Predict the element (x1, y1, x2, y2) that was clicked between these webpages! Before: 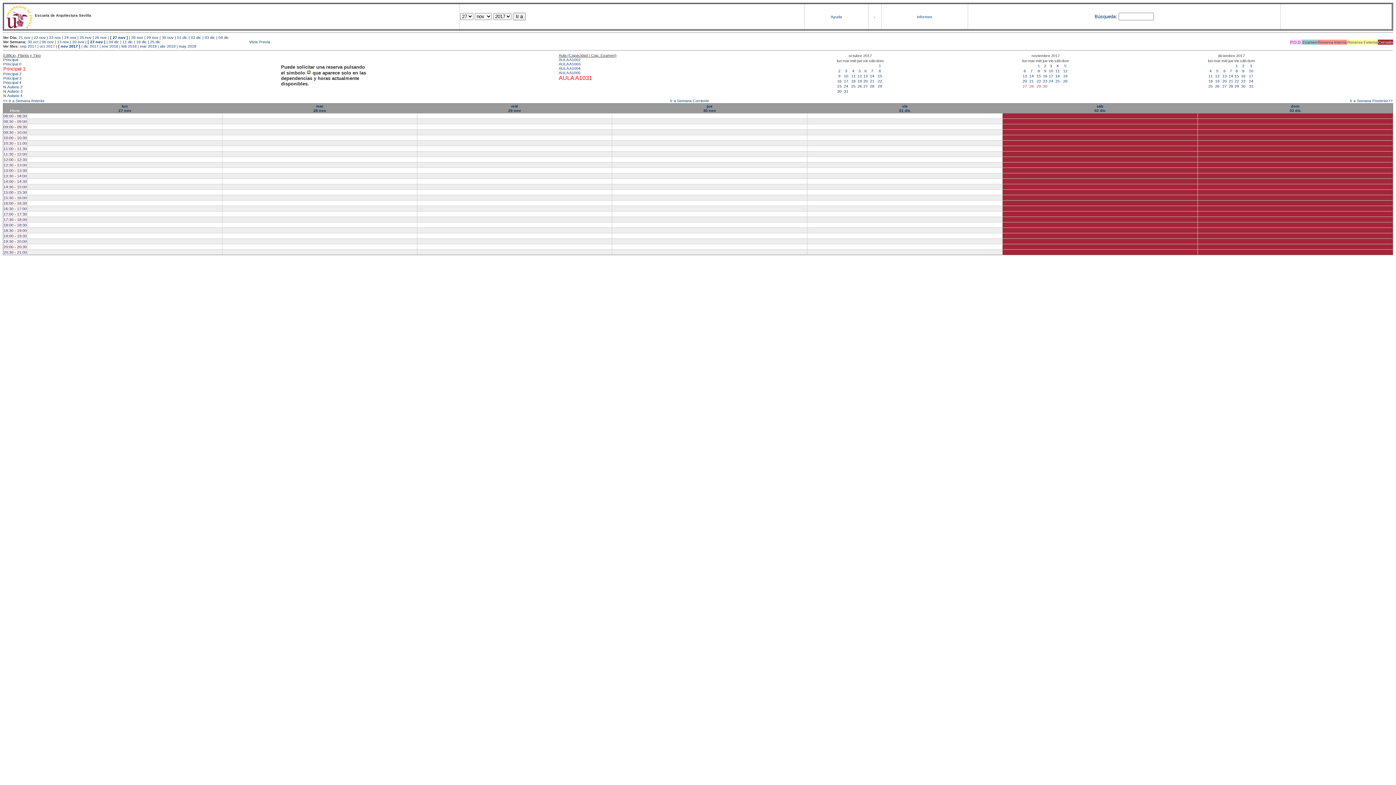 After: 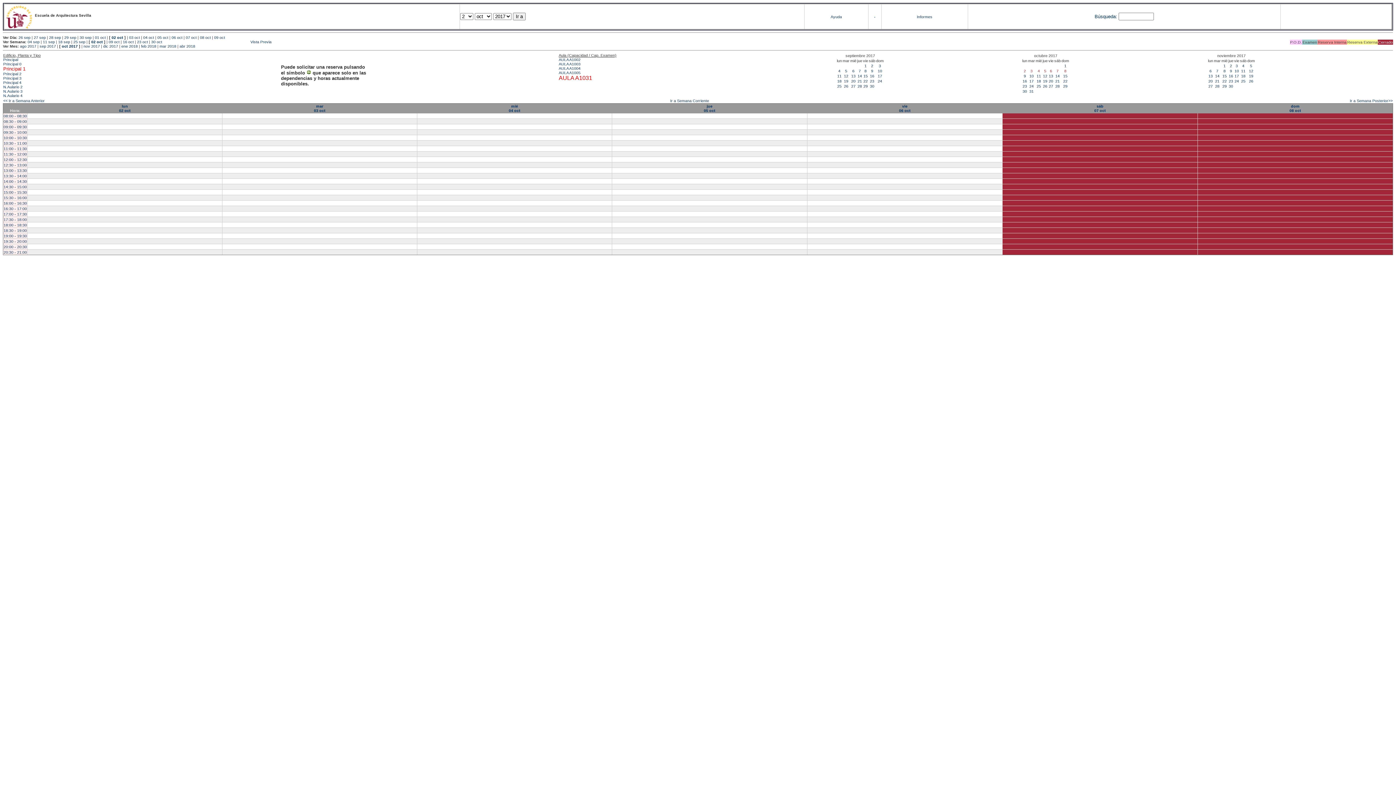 Action: label: 8 bbox: (879, 68, 881, 73)